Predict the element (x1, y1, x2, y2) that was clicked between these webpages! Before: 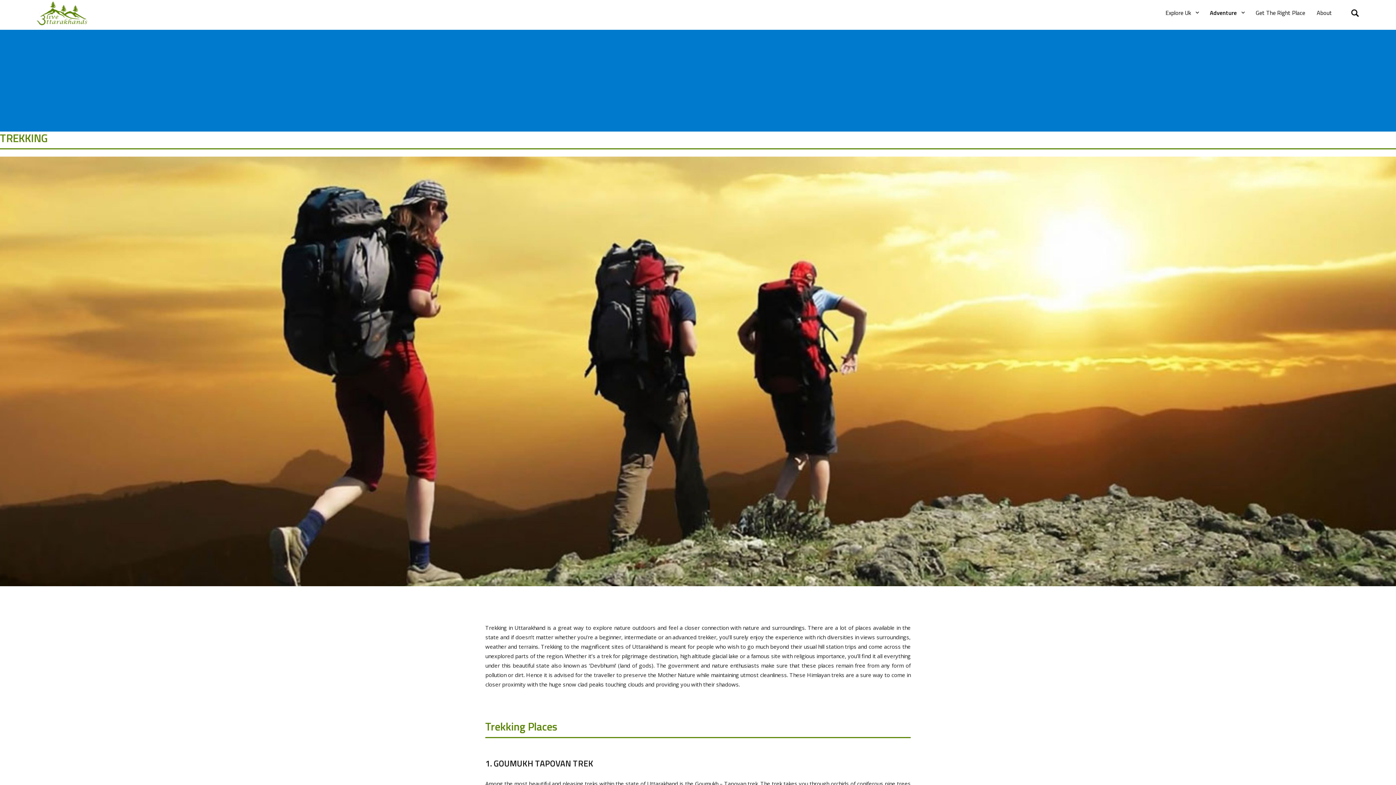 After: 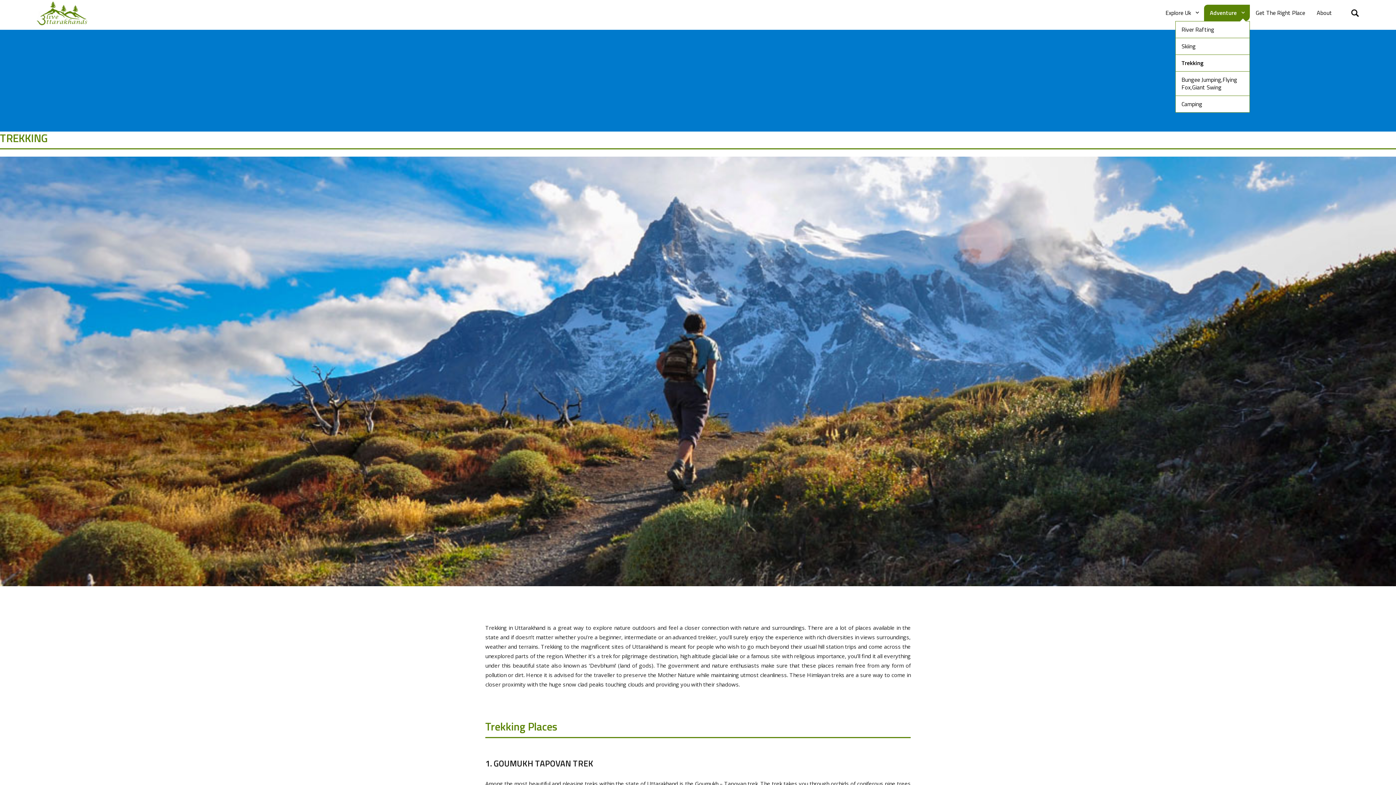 Action: bbox: (1204, 4, 1250, 21) label: Adventure